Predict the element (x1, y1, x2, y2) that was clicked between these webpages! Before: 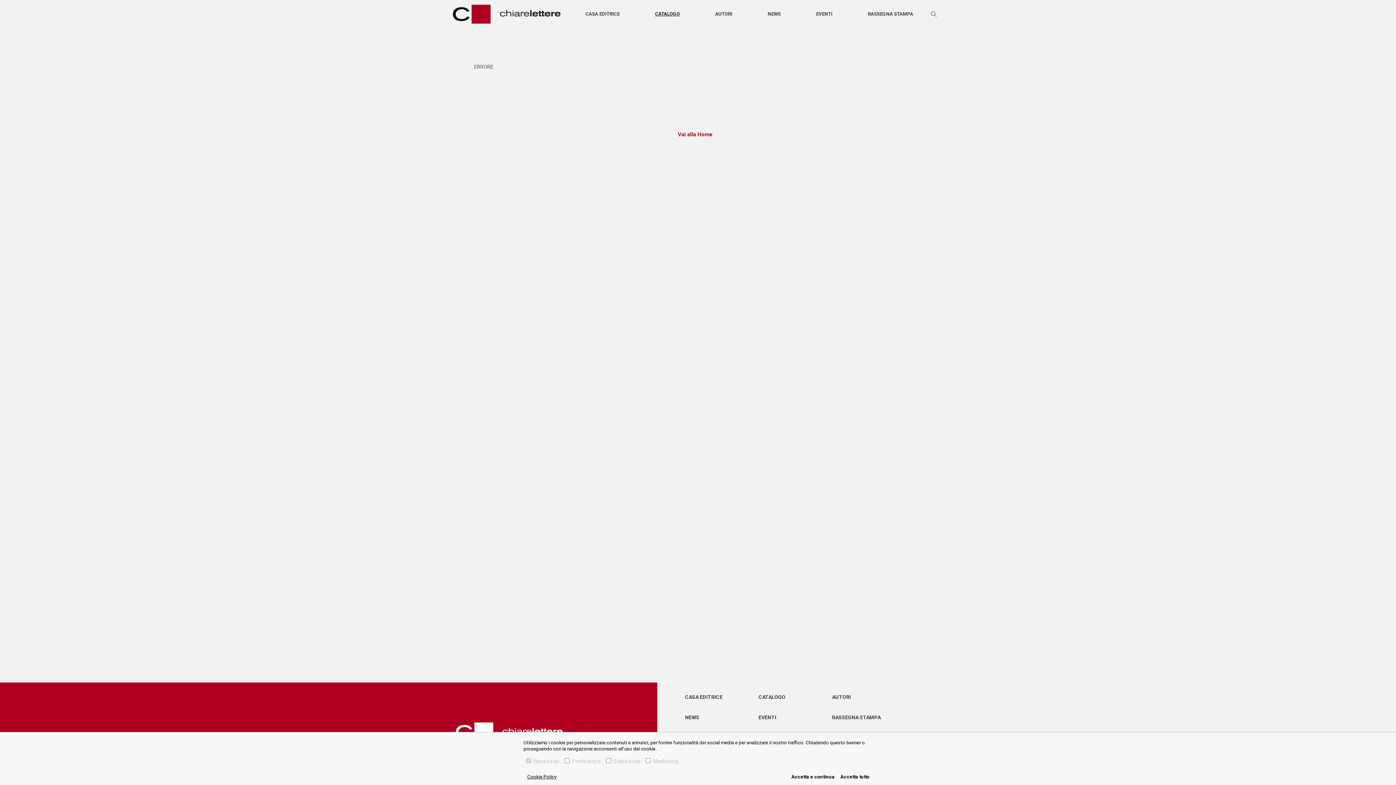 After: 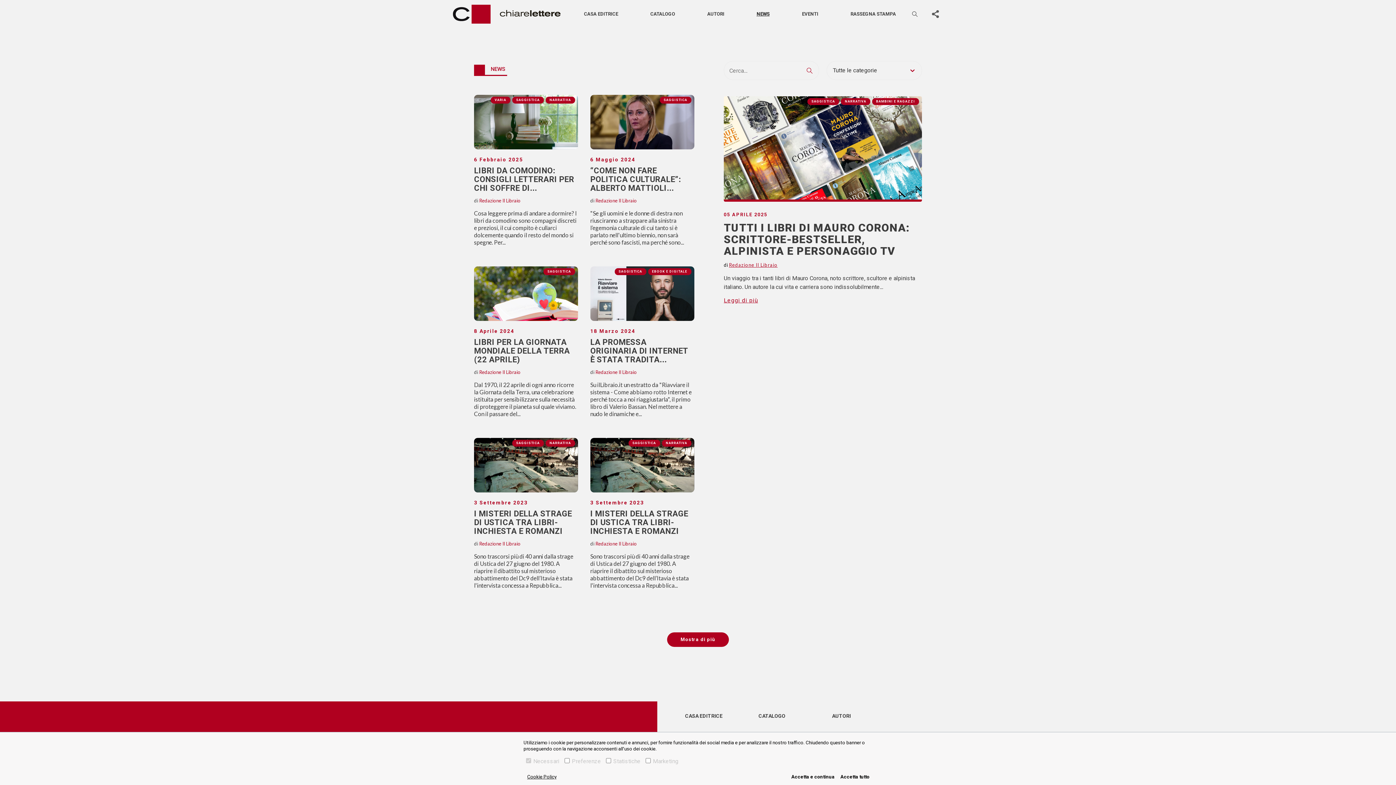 Action: label: NEWS bbox: (685, 715, 699, 720)